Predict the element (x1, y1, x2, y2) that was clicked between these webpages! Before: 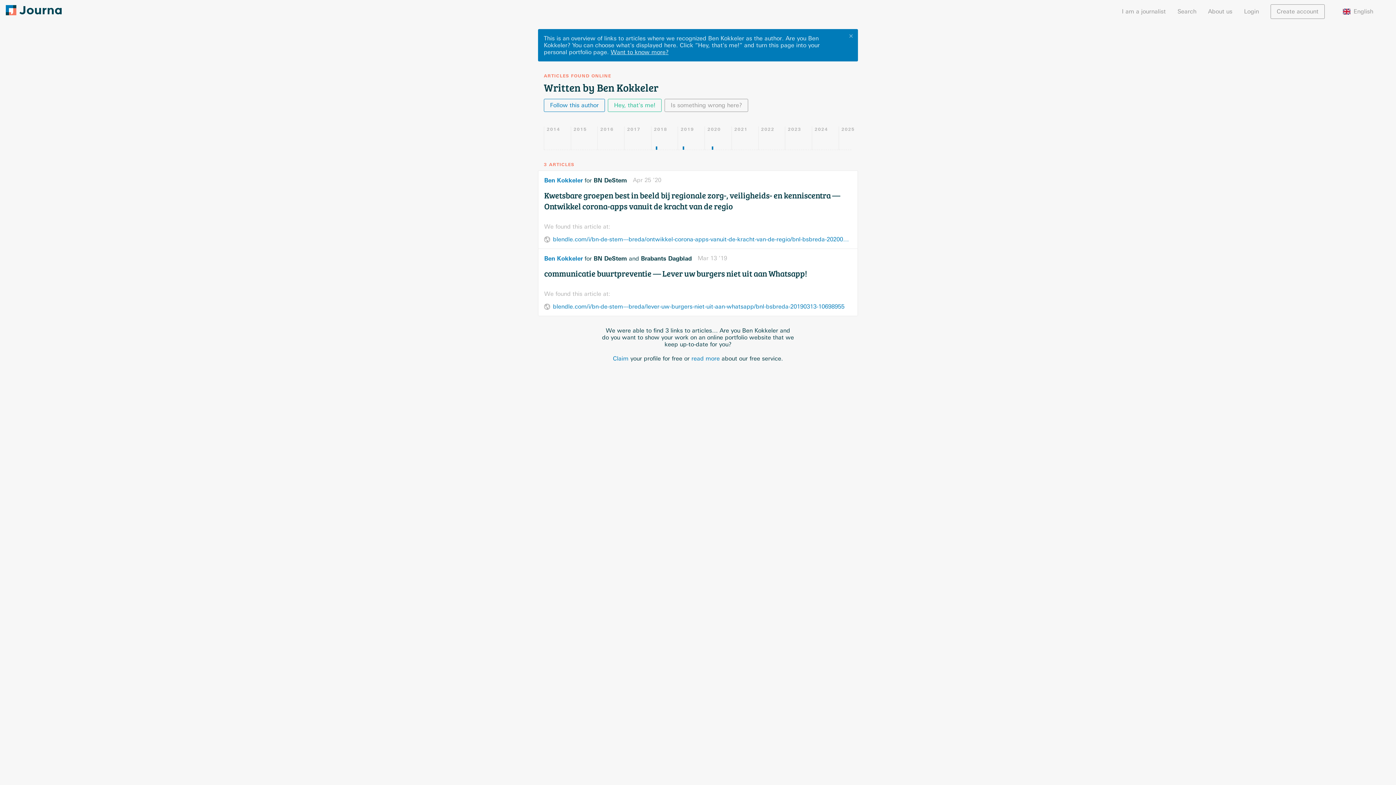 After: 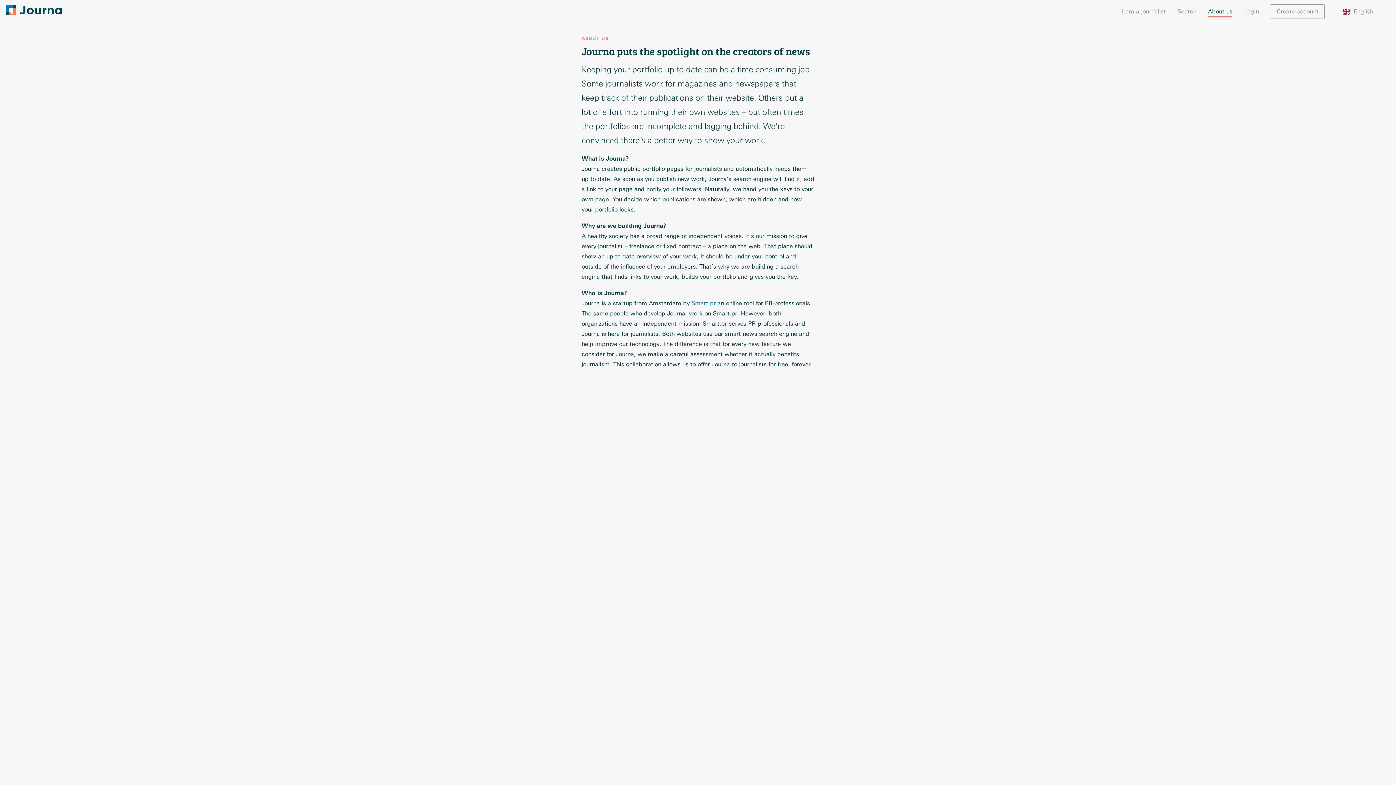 Action: bbox: (1208, 7, 1232, 15) label: About us